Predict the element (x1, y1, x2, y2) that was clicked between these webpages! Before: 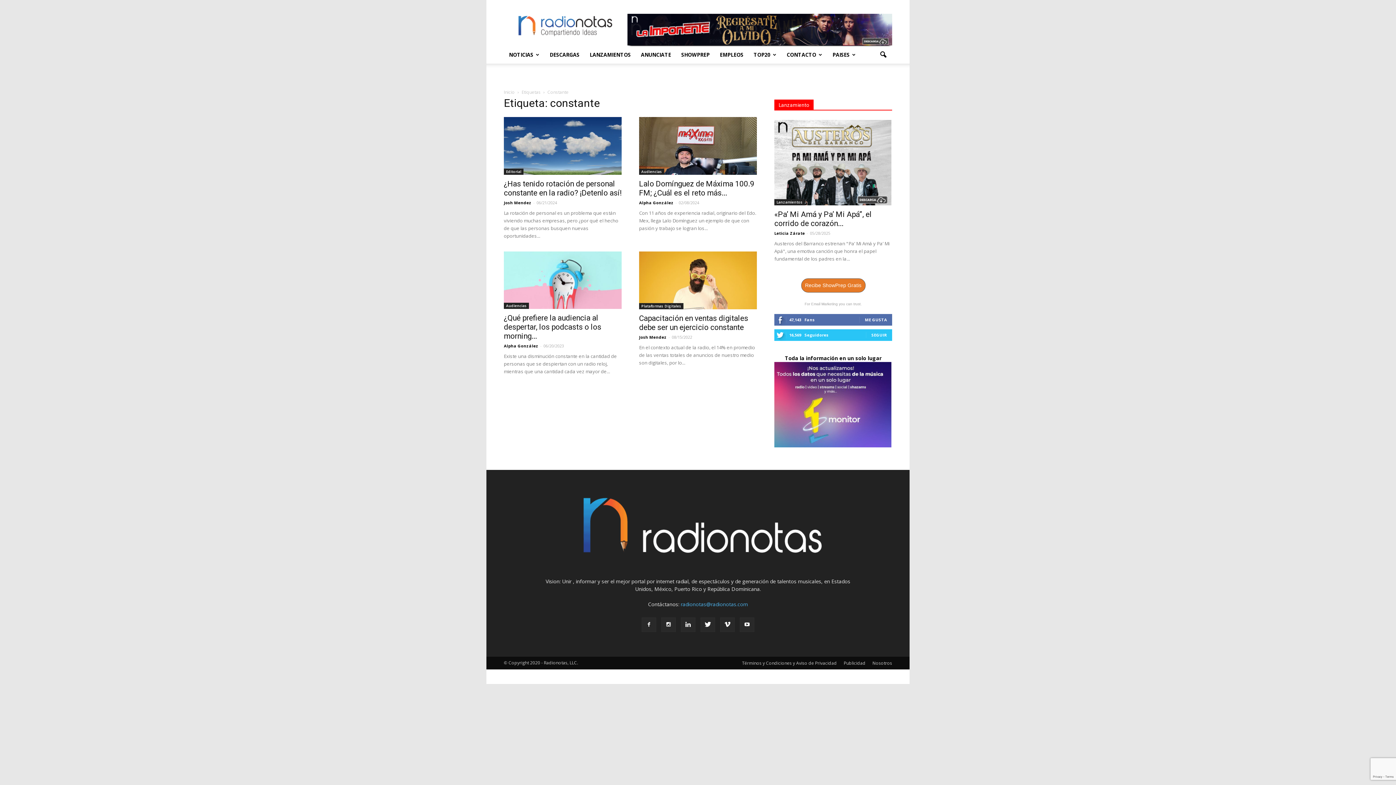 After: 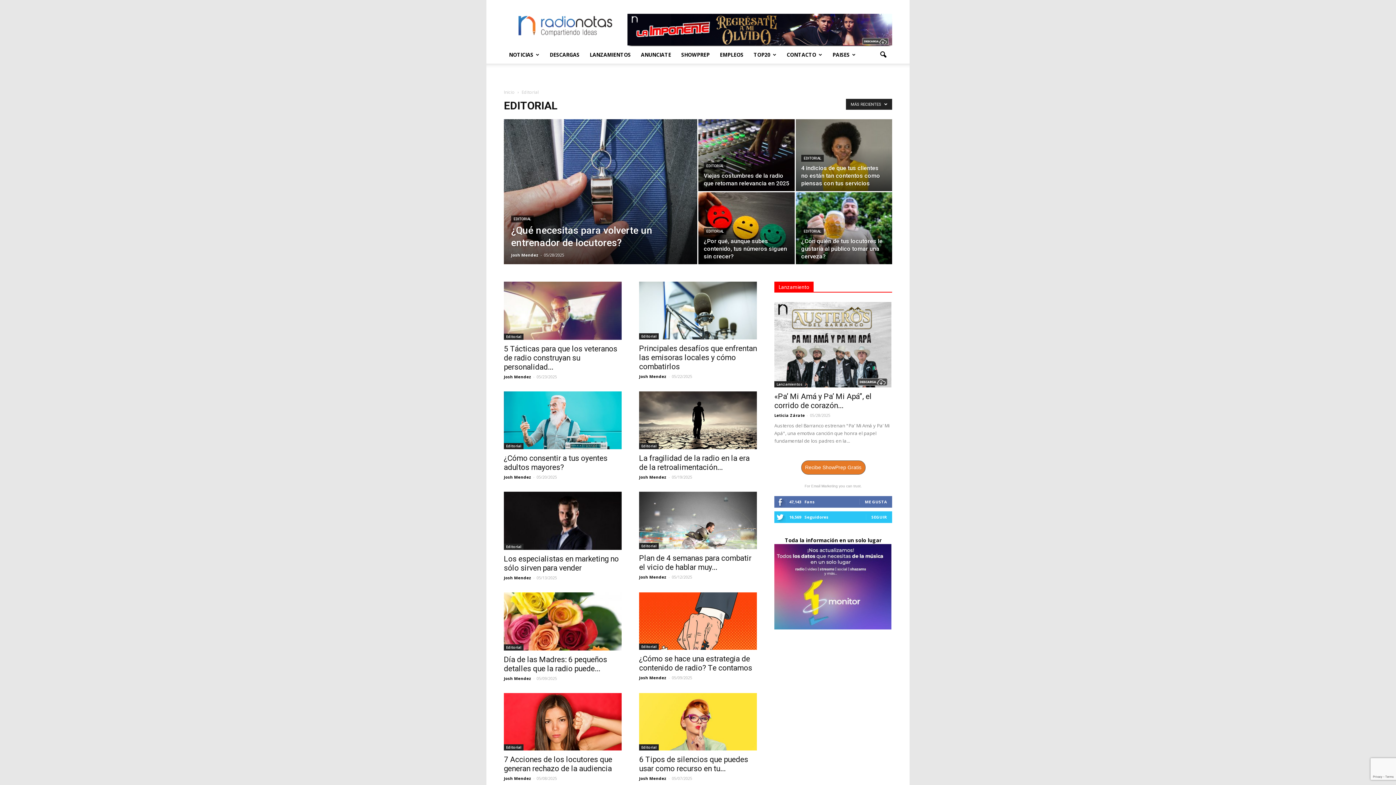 Action: bbox: (504, 168, 523, 174) label: Editorial